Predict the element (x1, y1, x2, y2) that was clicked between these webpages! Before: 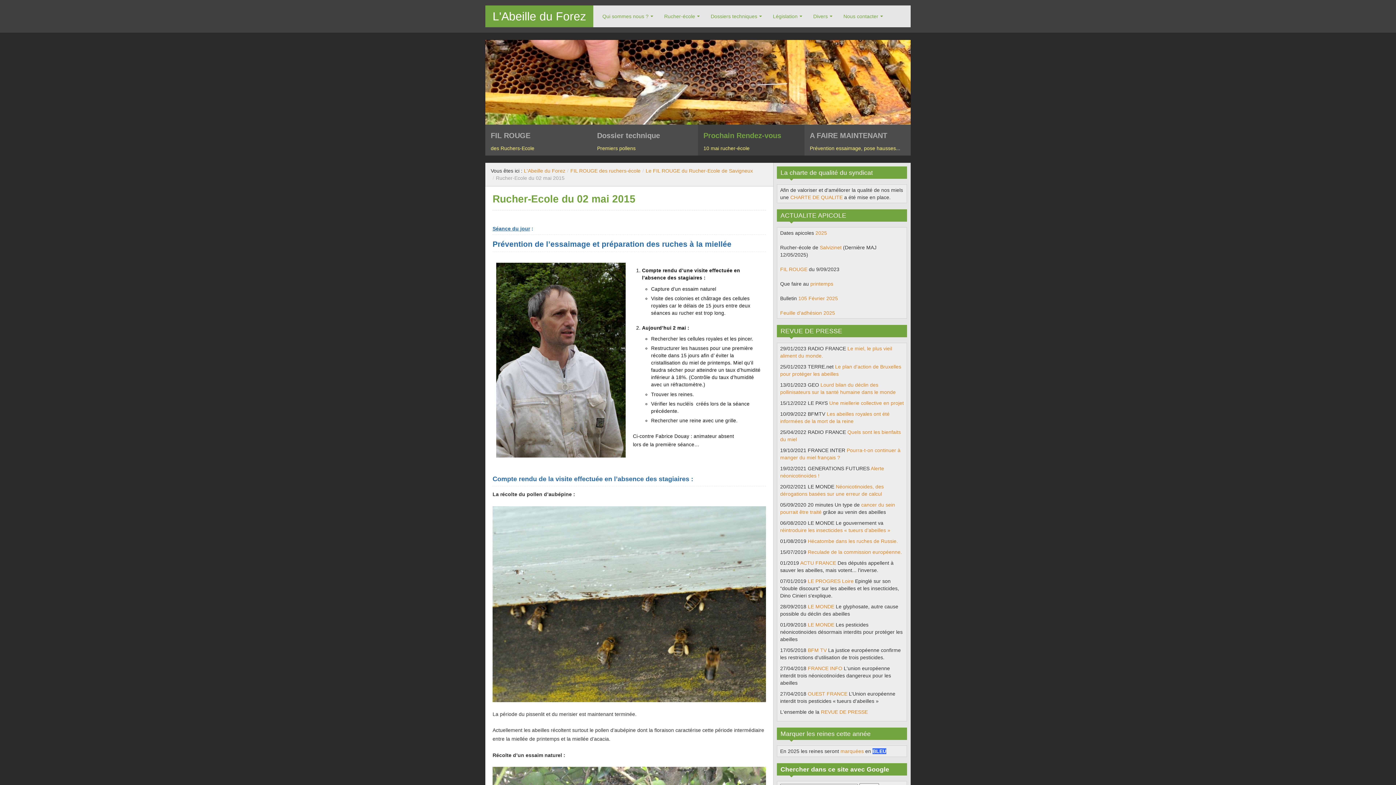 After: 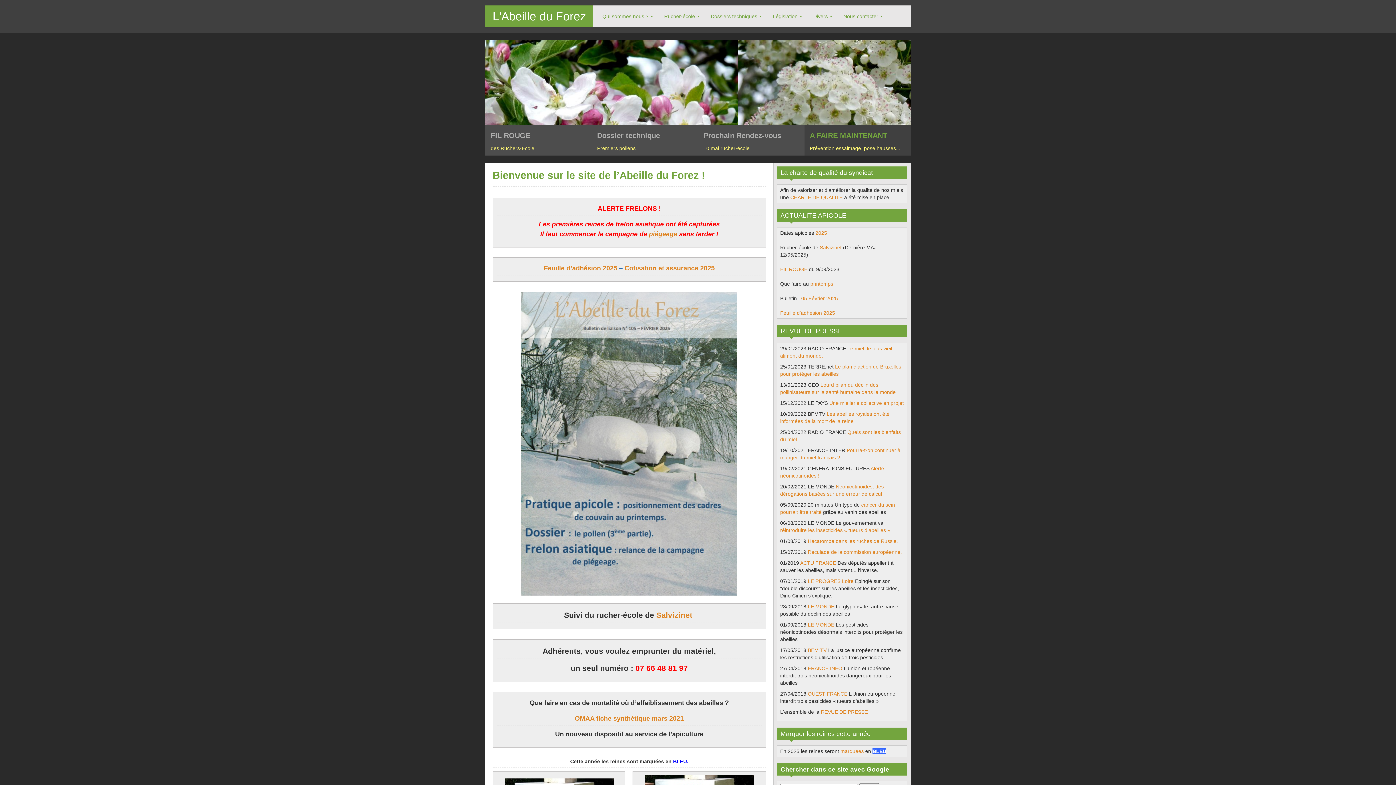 Action: label: L'Abeille du Forez bbox: (524, 168, 565, 173)